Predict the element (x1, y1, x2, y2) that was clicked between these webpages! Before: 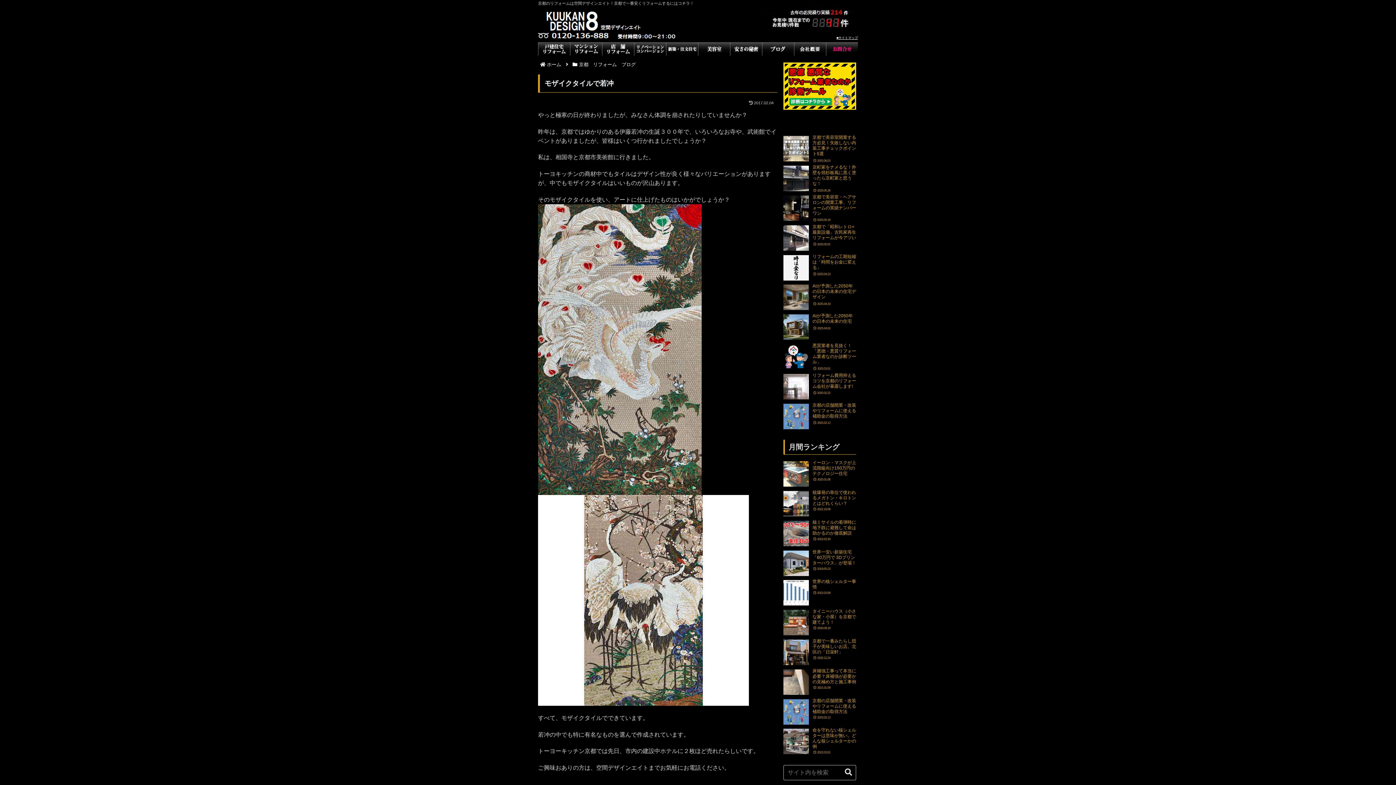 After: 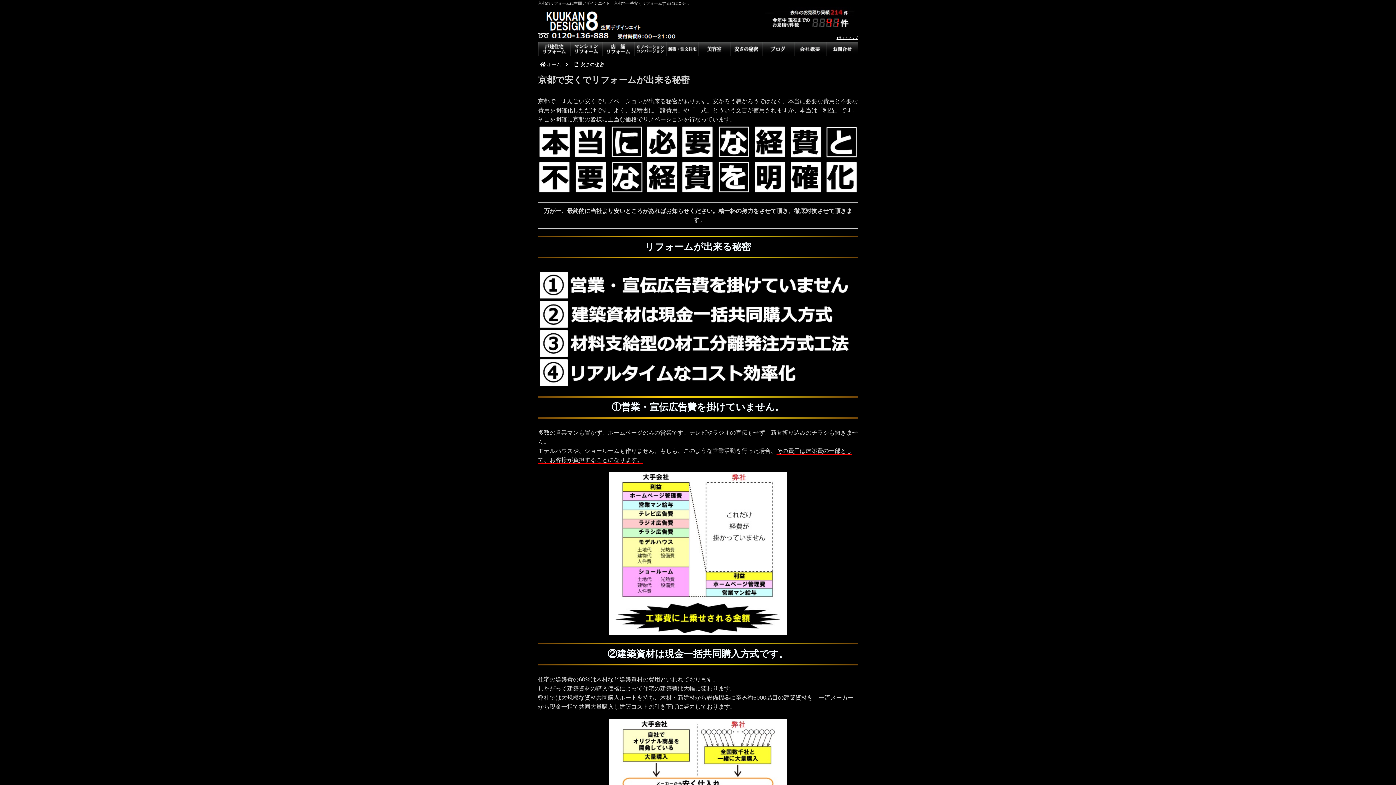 Action: bbox: (730, 42, 762, 55)